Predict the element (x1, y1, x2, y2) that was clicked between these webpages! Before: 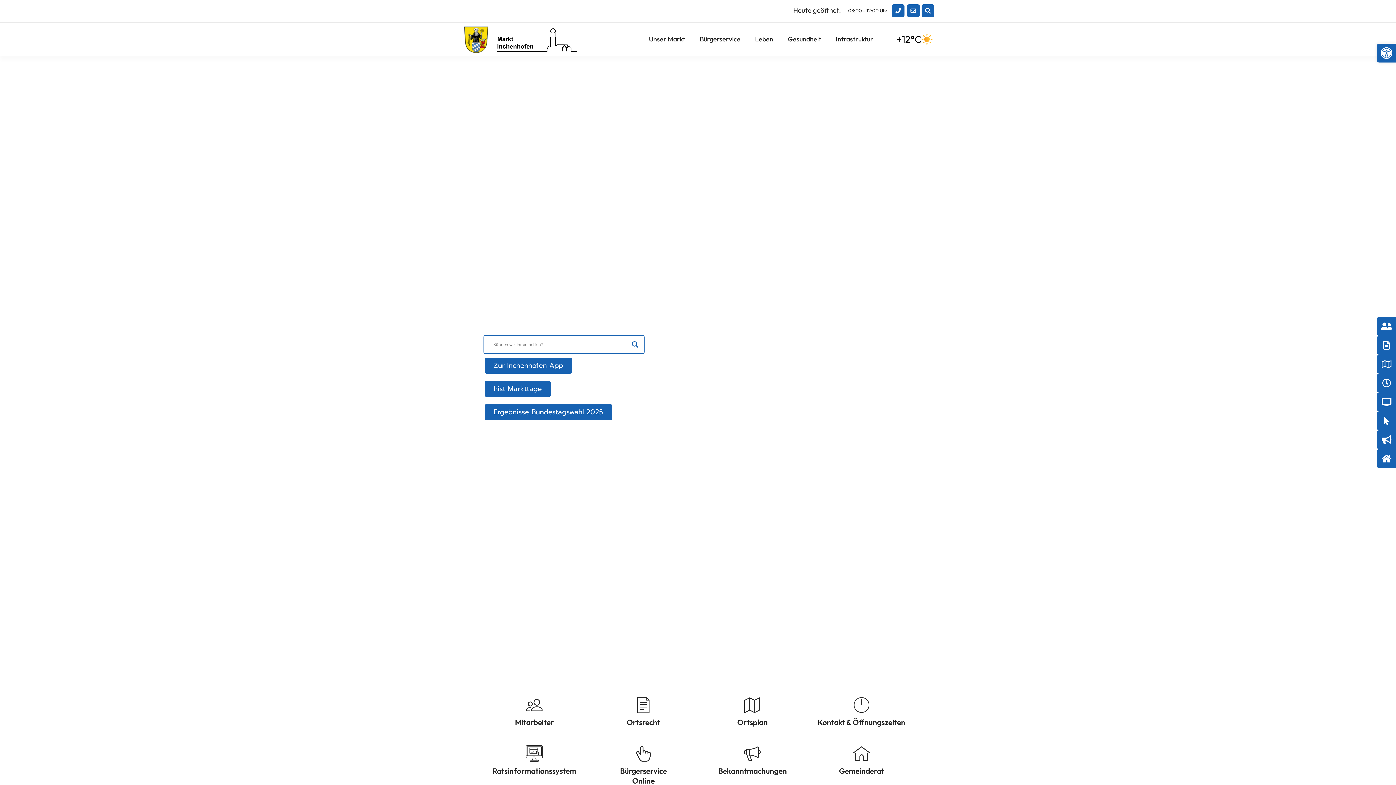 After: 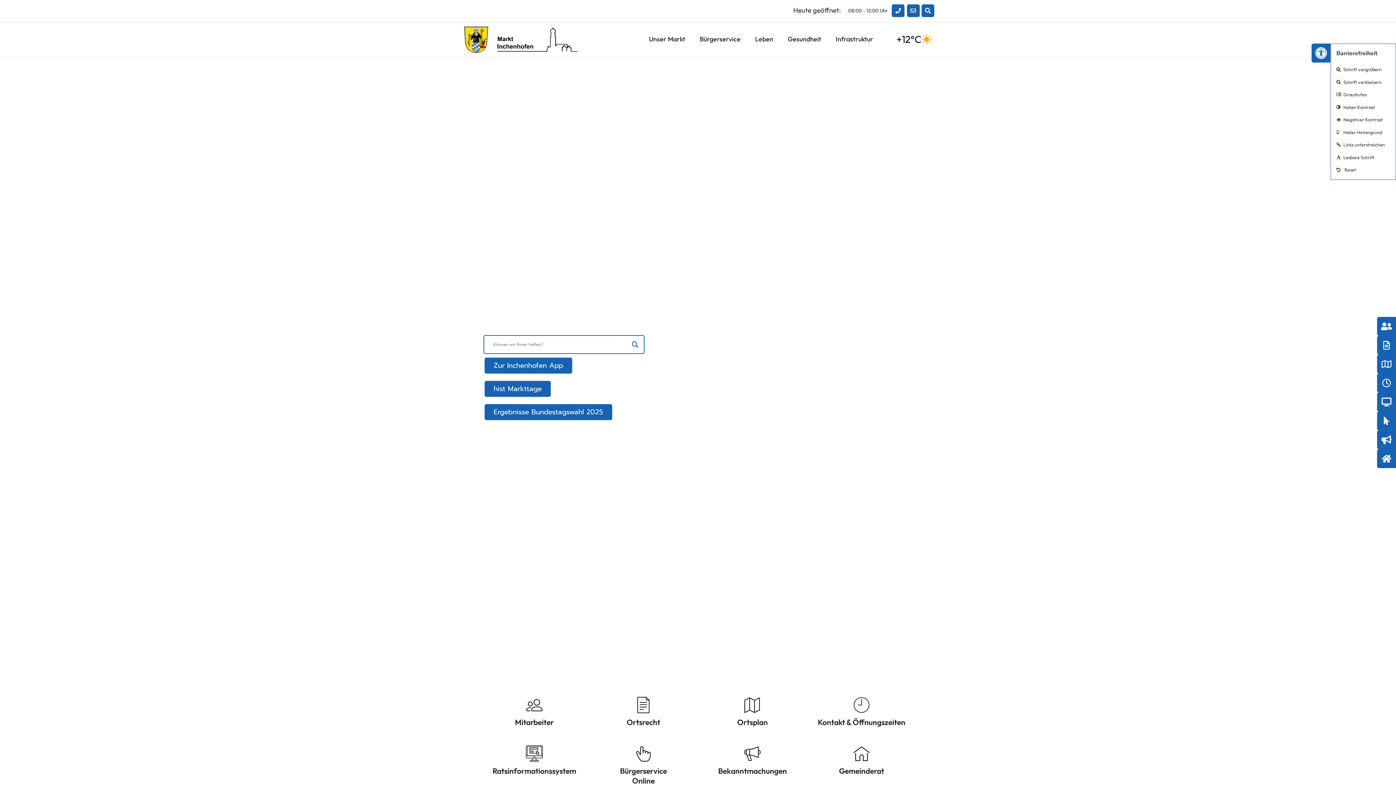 Action: bbox: (1377, 43, 1396, 62) label: Open toolbar